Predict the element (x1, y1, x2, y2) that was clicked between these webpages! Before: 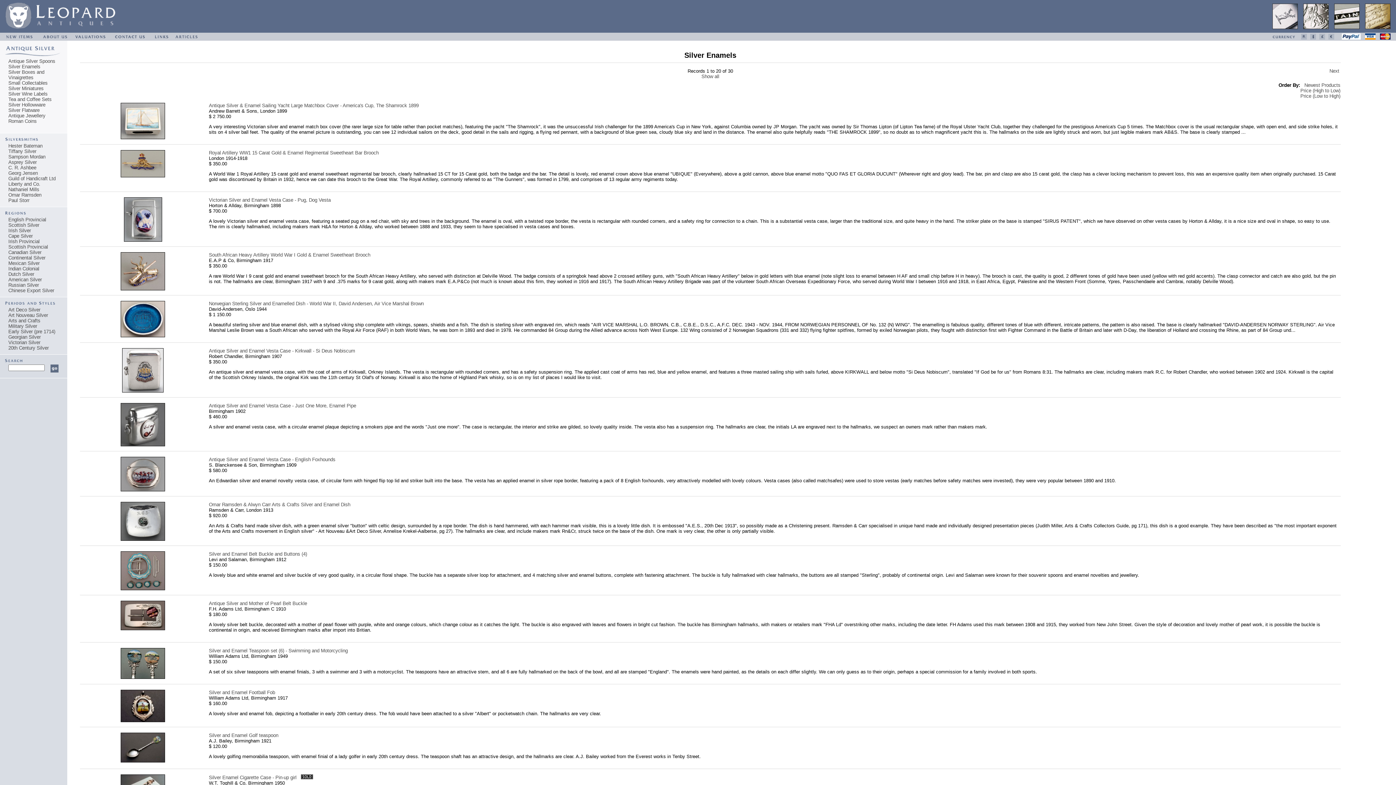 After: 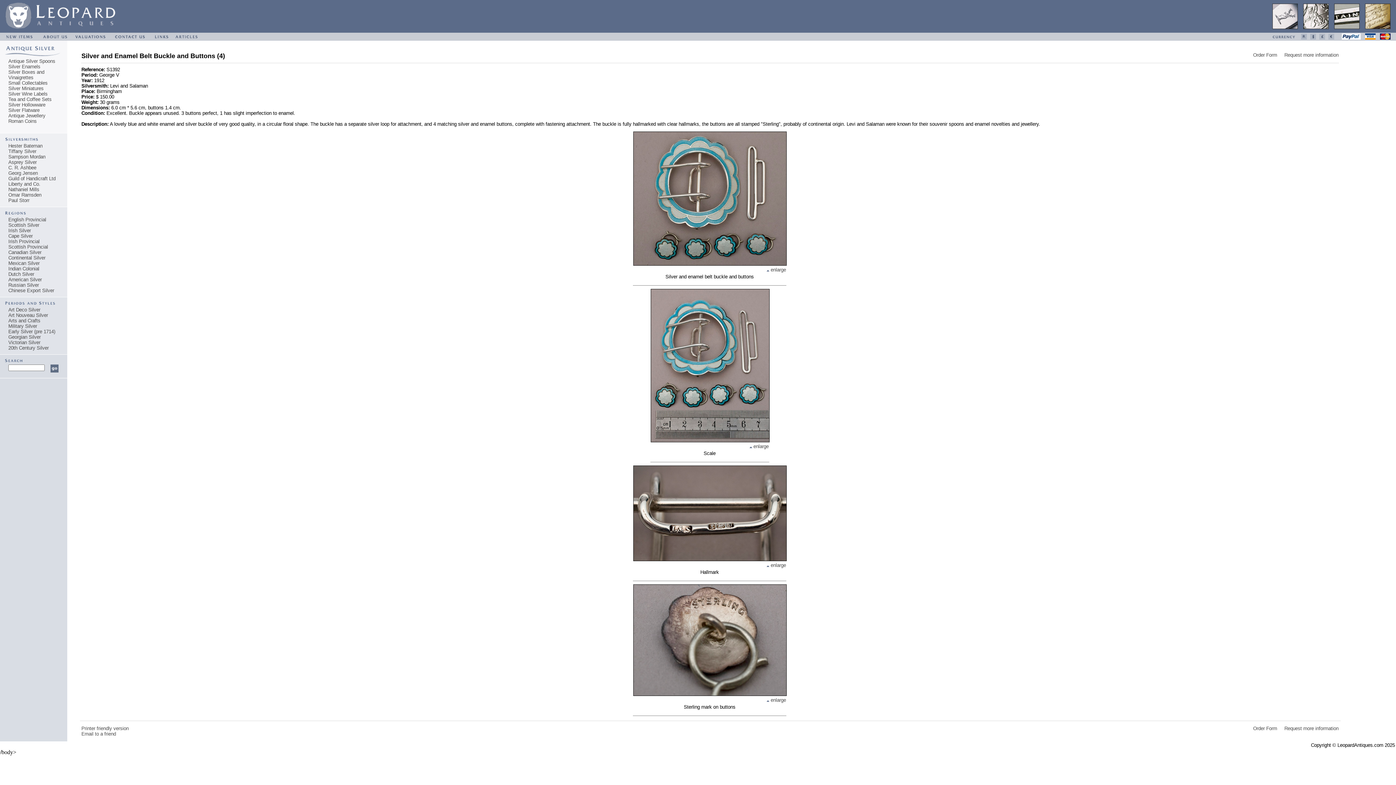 Action: bbox: (120, 586, 165, 591)